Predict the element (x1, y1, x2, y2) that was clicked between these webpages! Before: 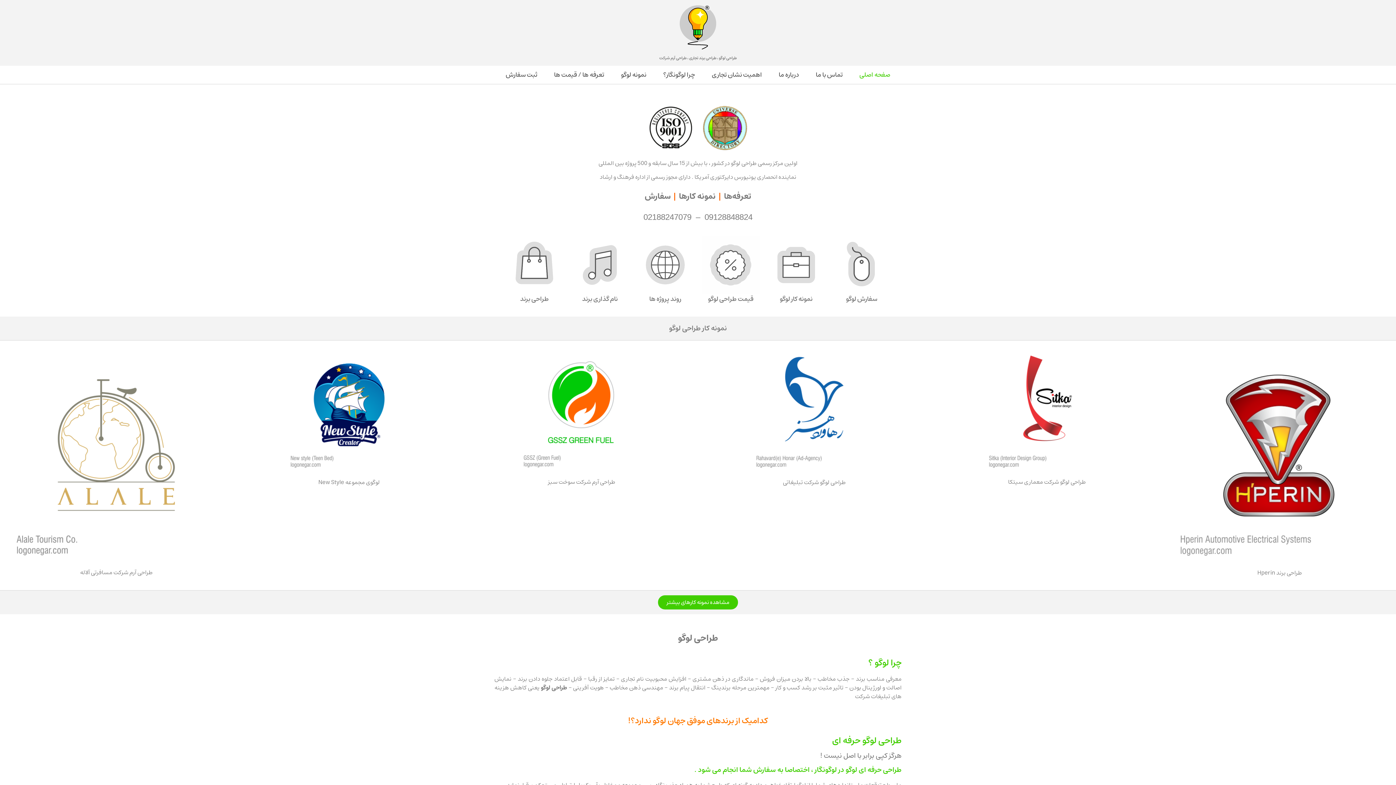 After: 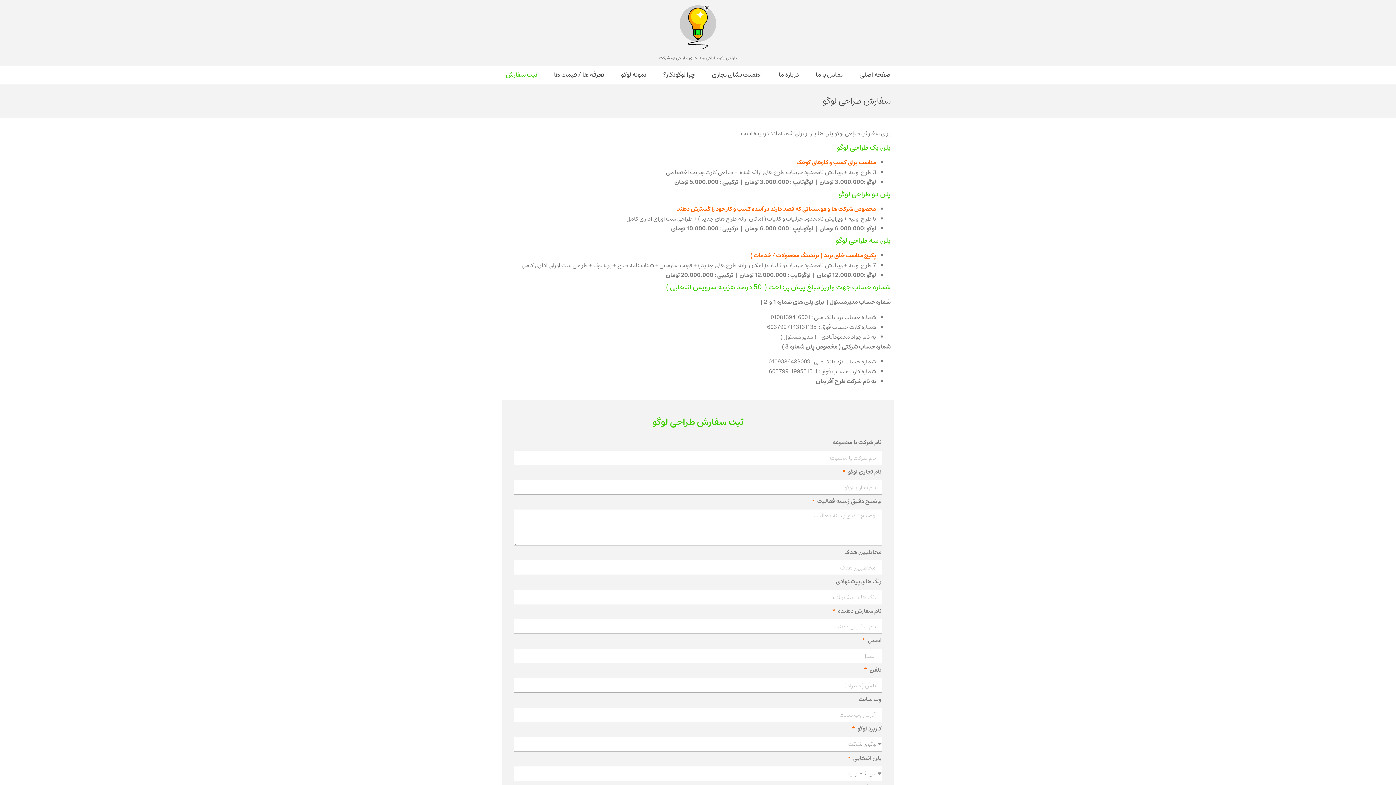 Action: bbox: (498, 65, 544, 84) label: ثبت سفارش